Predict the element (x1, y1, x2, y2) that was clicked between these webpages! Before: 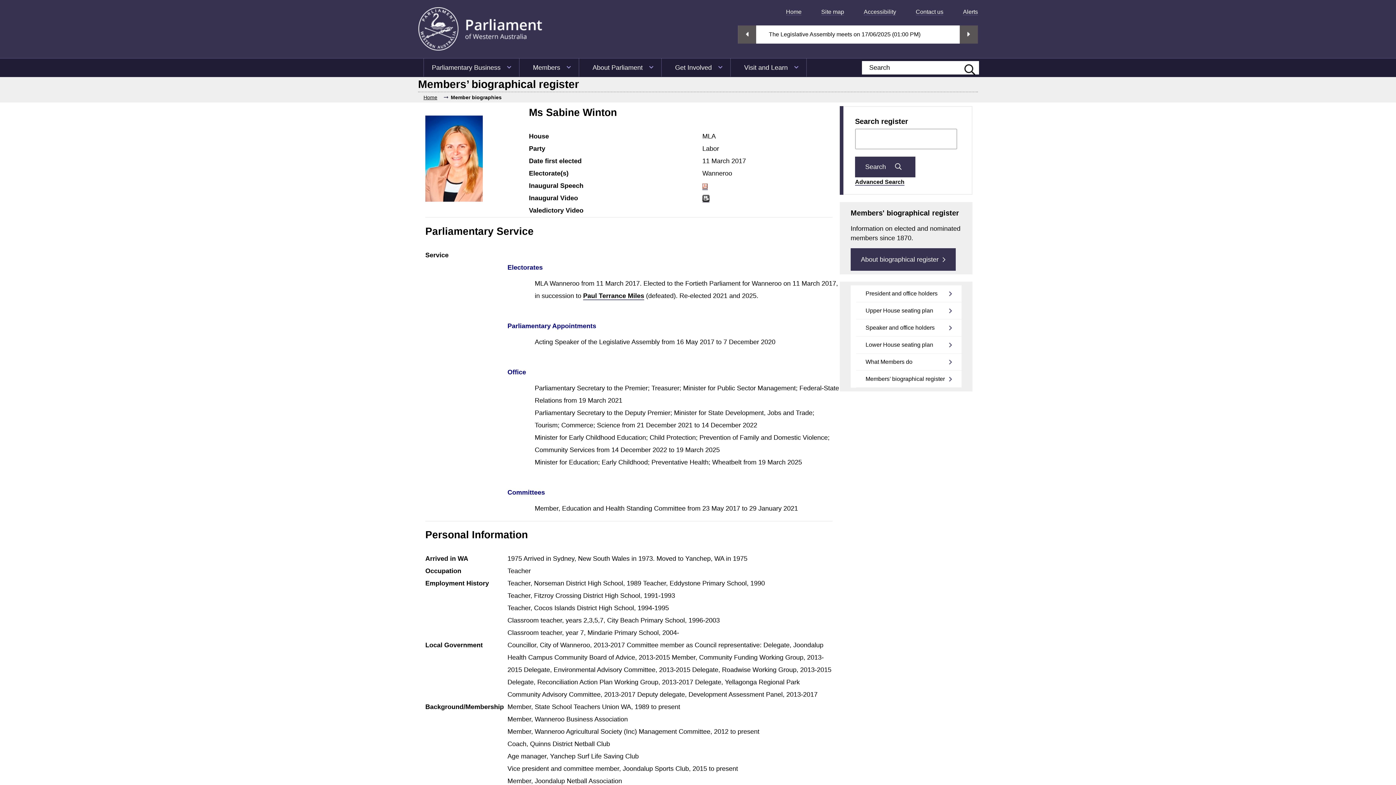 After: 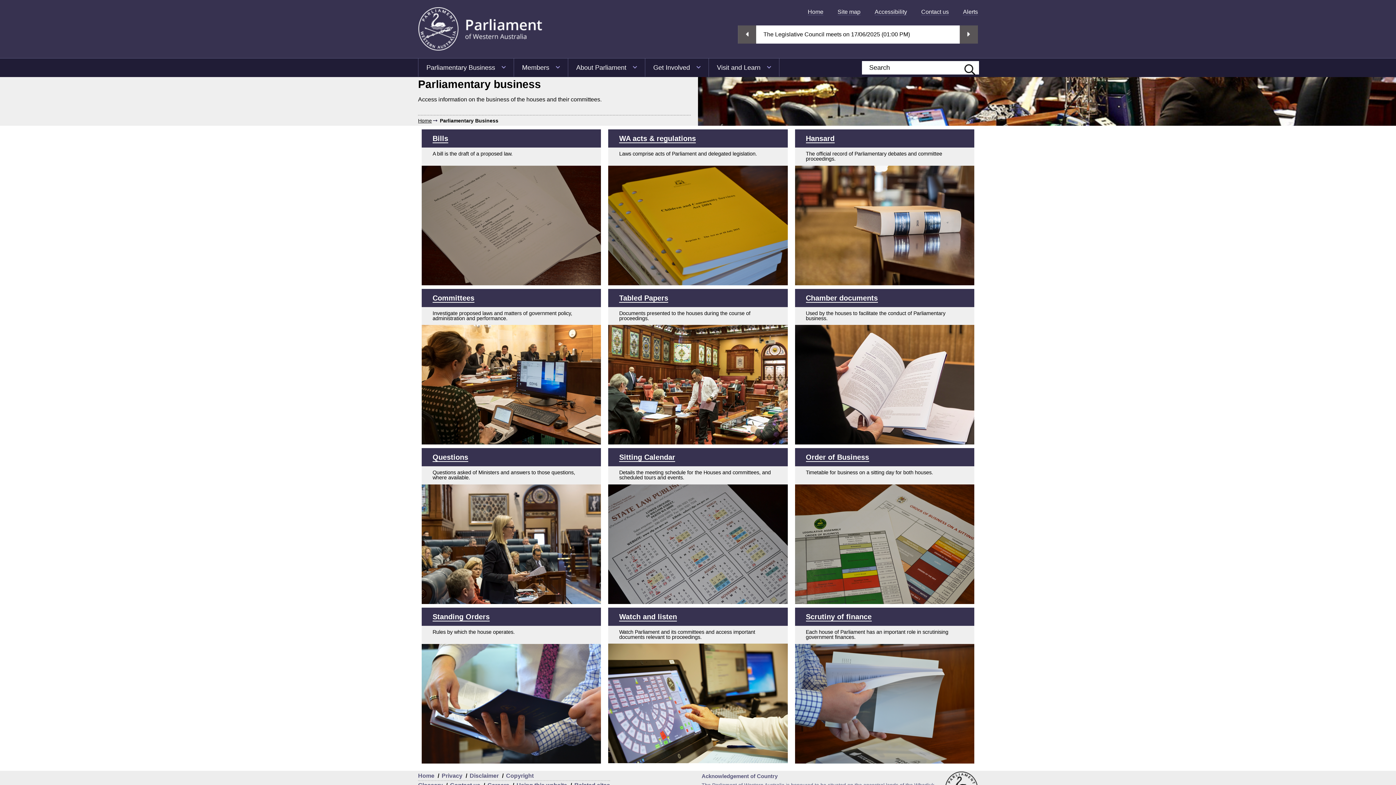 Action: label: Parliamentary Business bbox: (423, 58, 519, 76)